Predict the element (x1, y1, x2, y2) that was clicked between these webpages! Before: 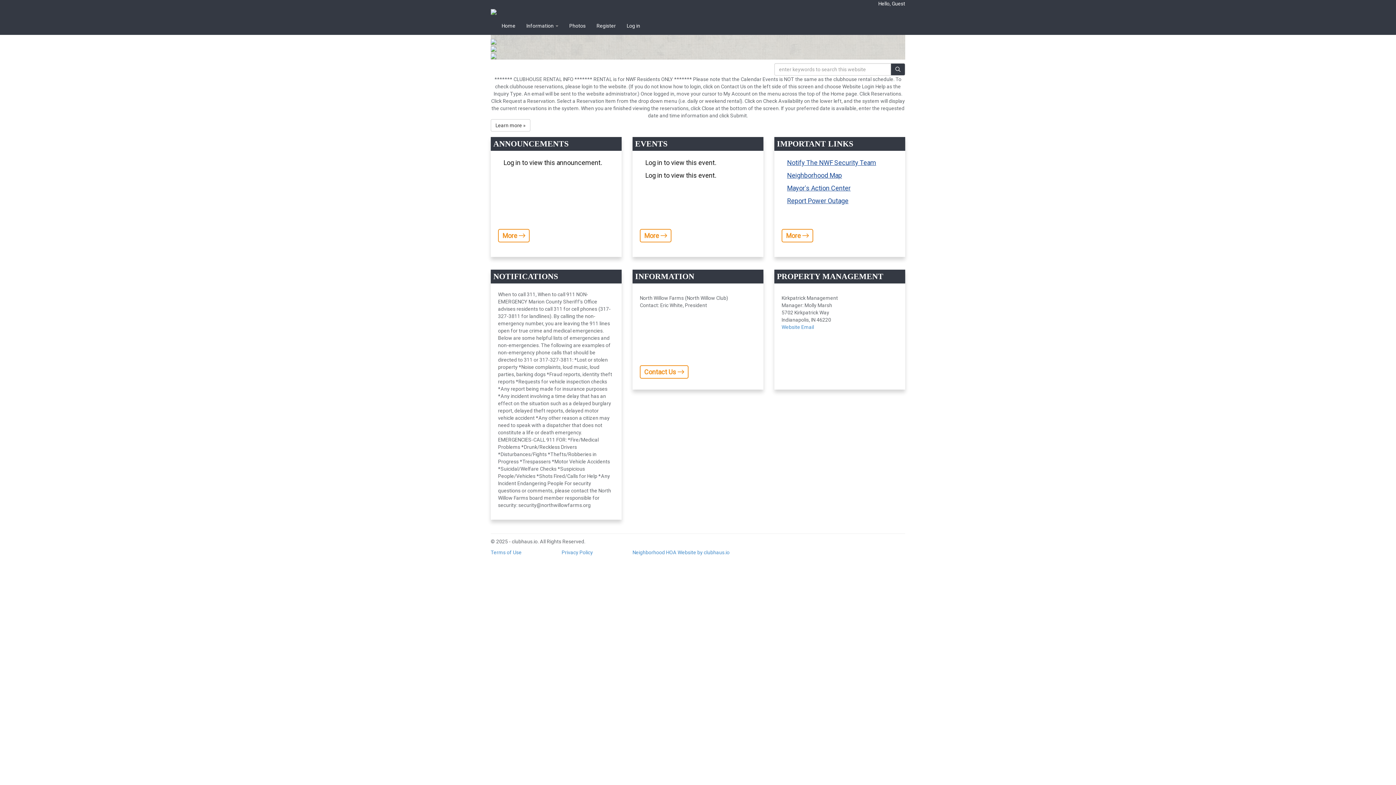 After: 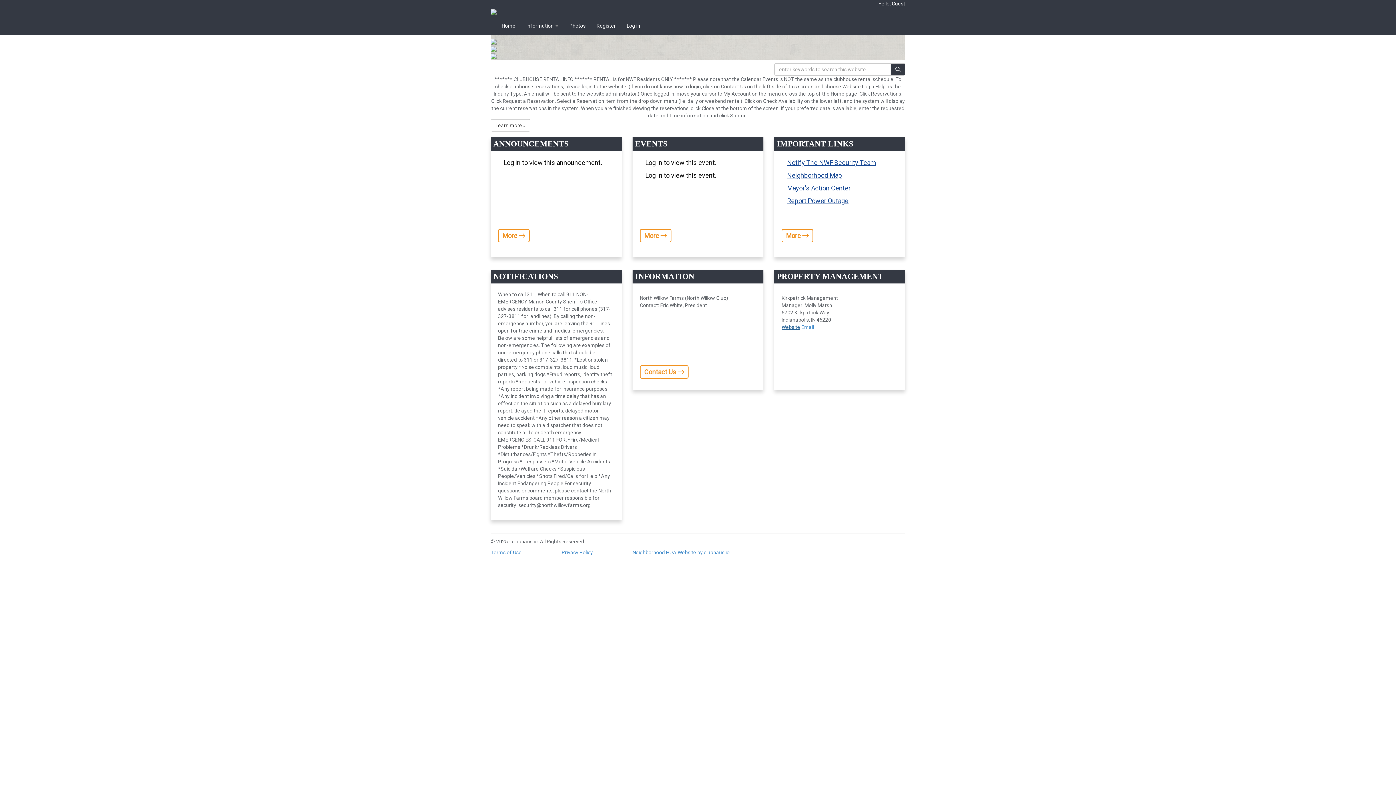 Action: bbox: (781, 324, 800, 330) label: Website